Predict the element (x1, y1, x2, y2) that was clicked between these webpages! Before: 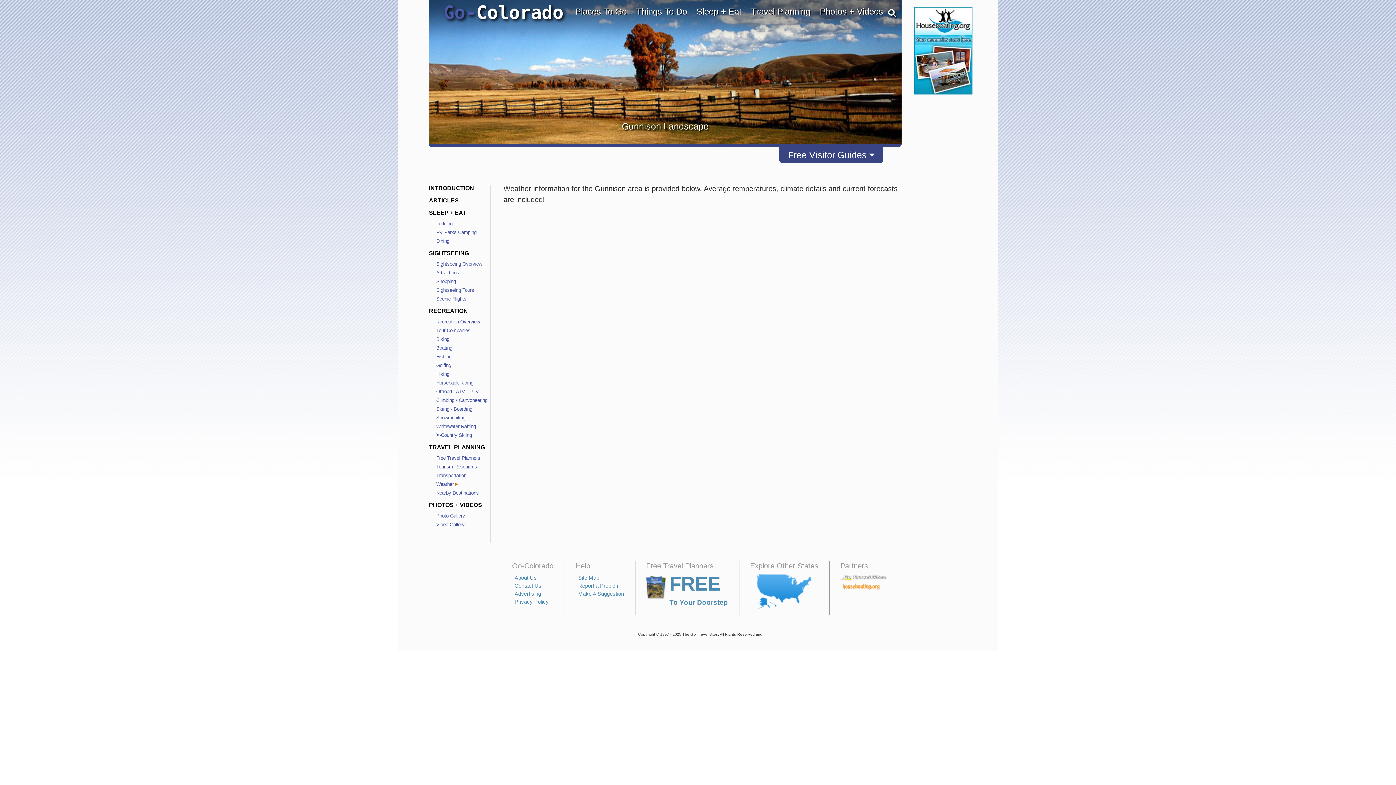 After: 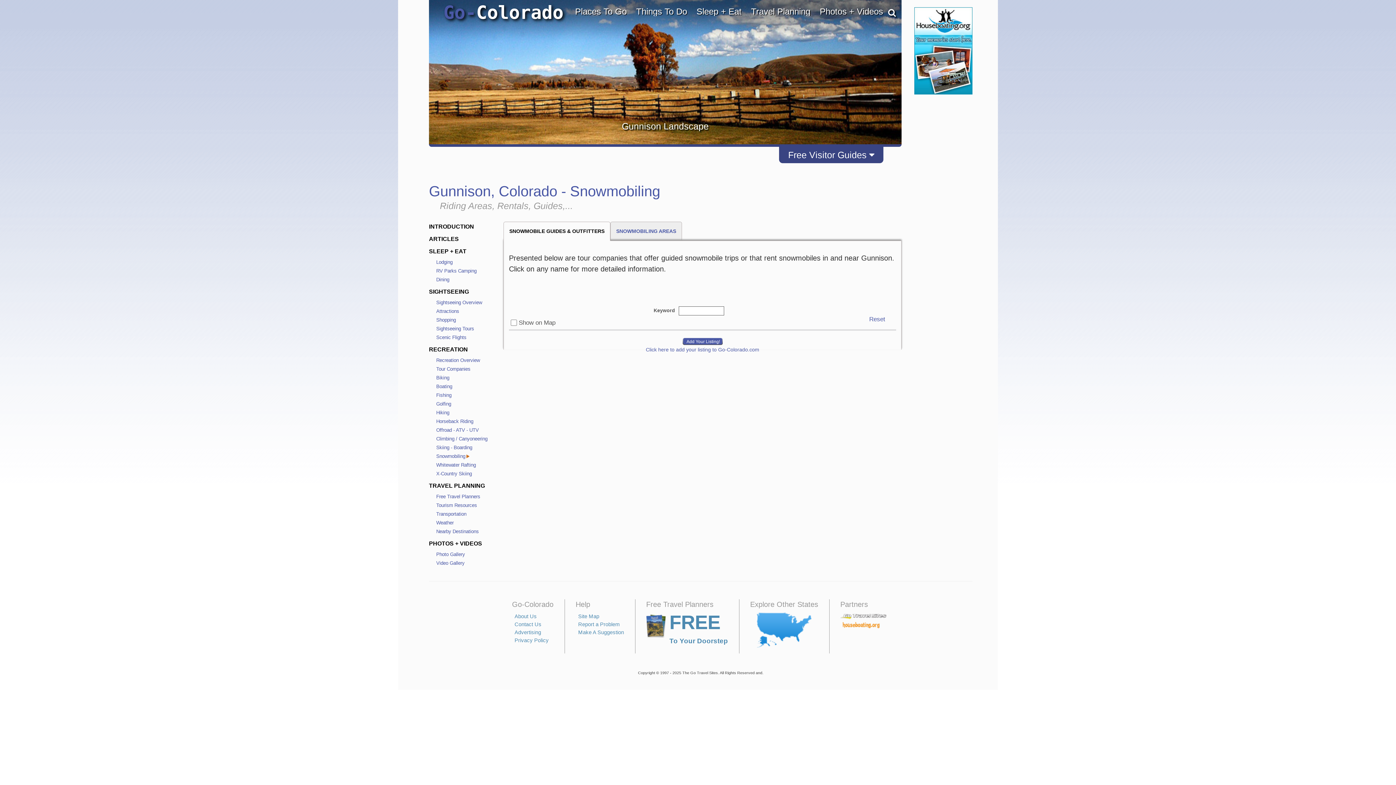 Action: label: Snowmobiling bbox: (436, 415, 465, 420)